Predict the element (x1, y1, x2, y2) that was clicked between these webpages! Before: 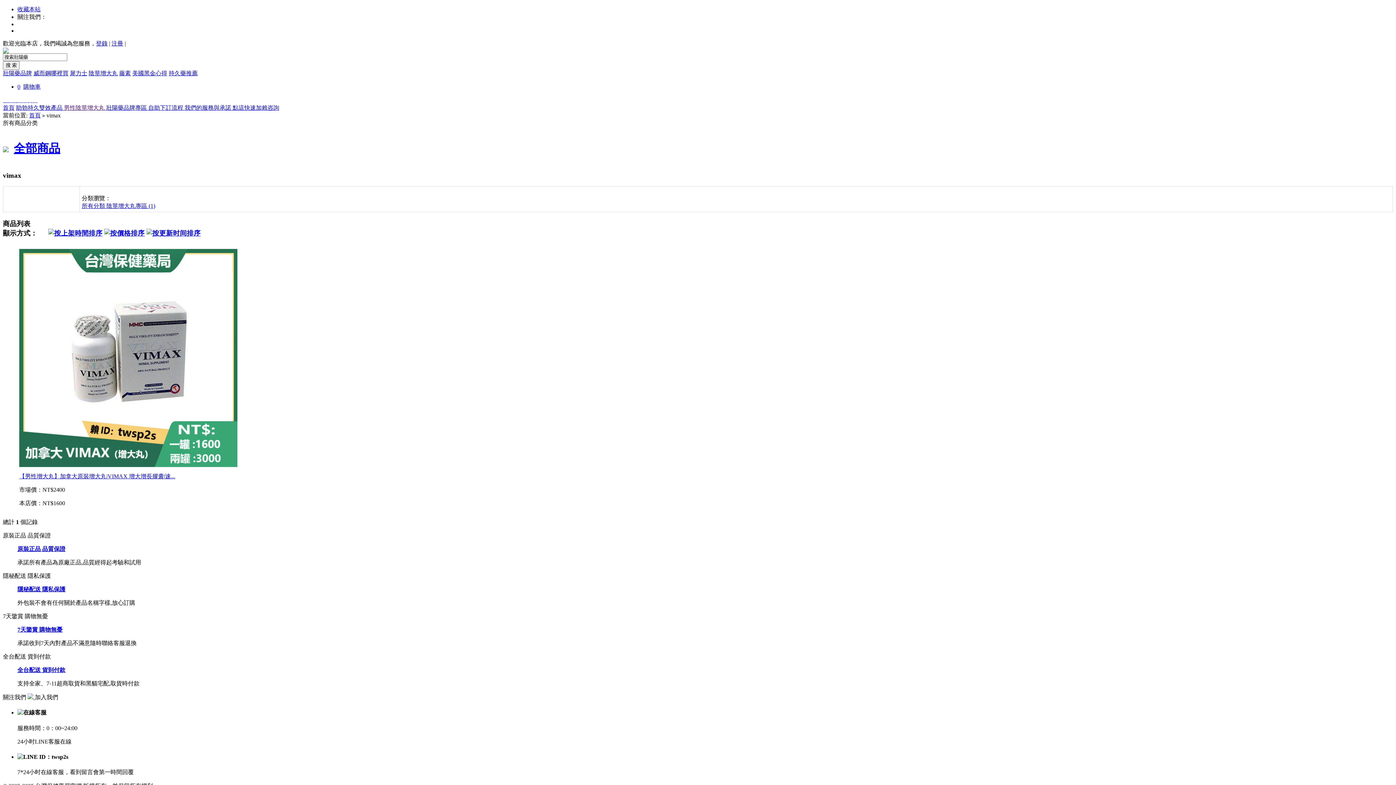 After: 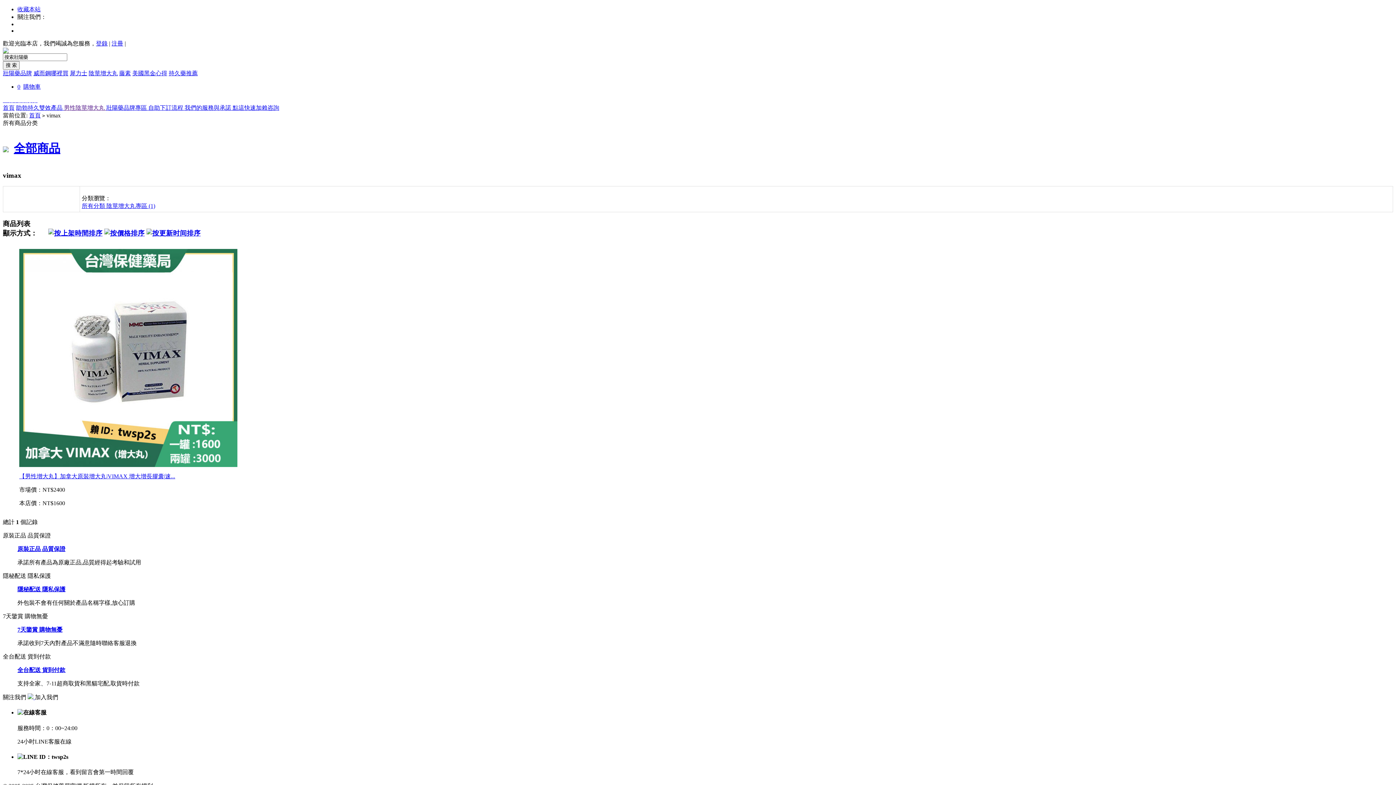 Action: label: 隱秘配送 隱私保護 bbox: (17, 586, 65, 592)